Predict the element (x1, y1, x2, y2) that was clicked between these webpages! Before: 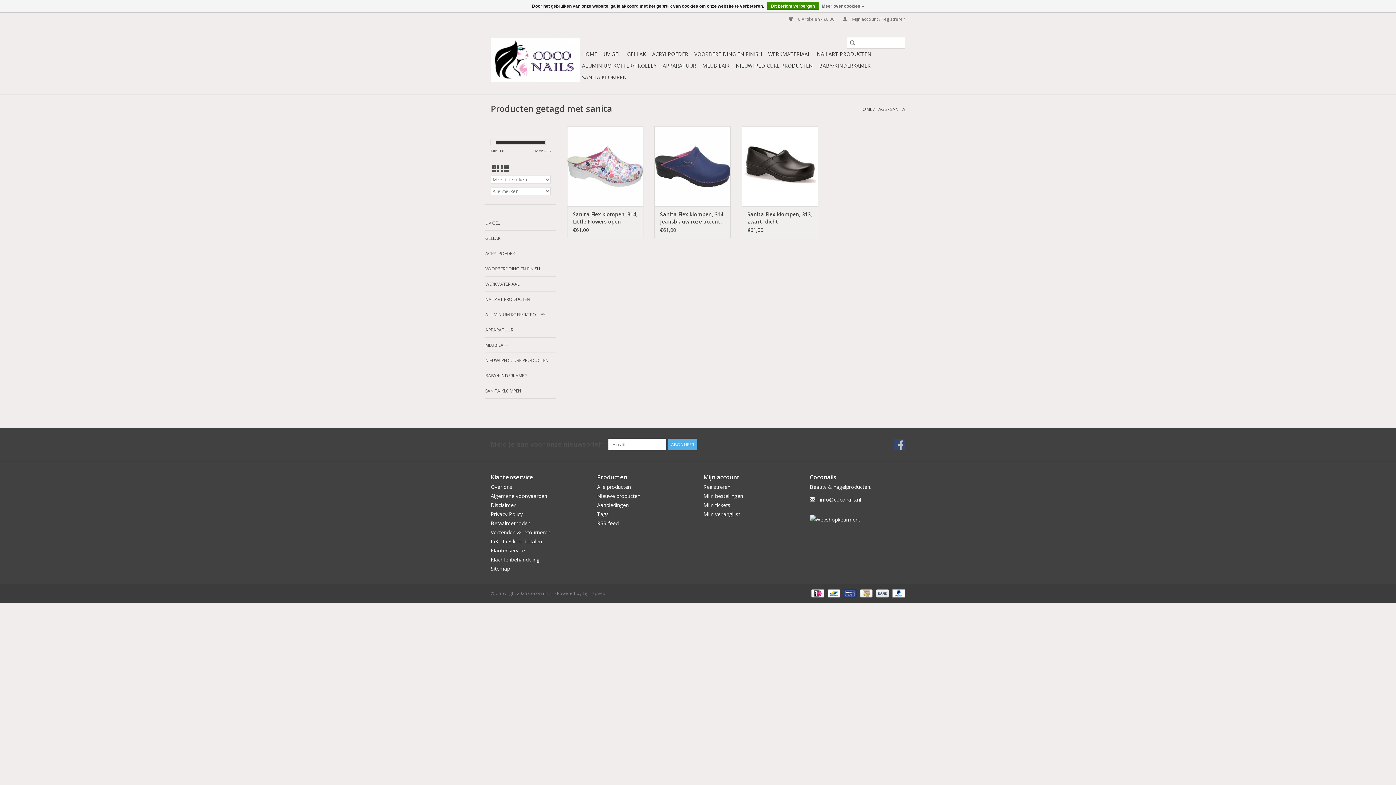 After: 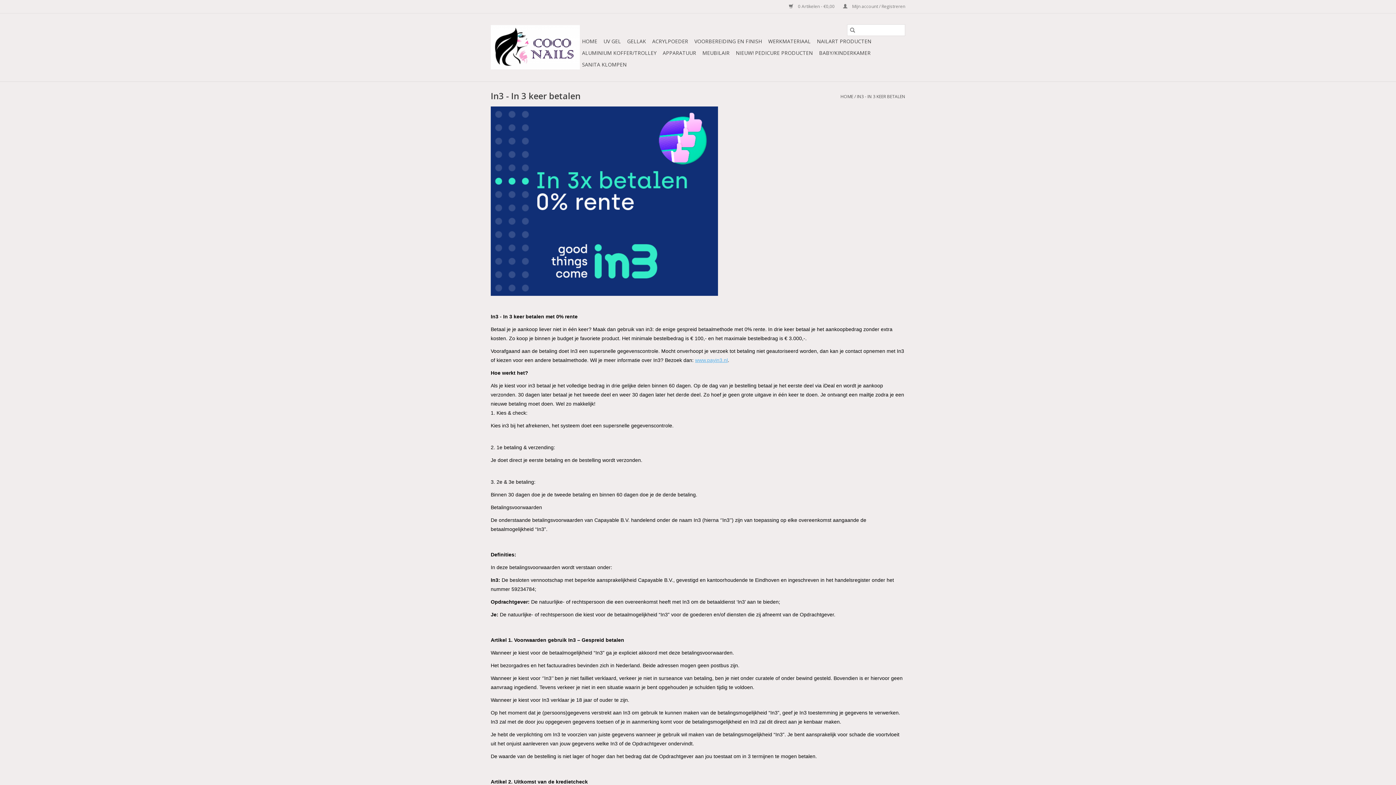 Action: label: In3 - In 3 keer betalen bbox: (490, 538, 542, 545)